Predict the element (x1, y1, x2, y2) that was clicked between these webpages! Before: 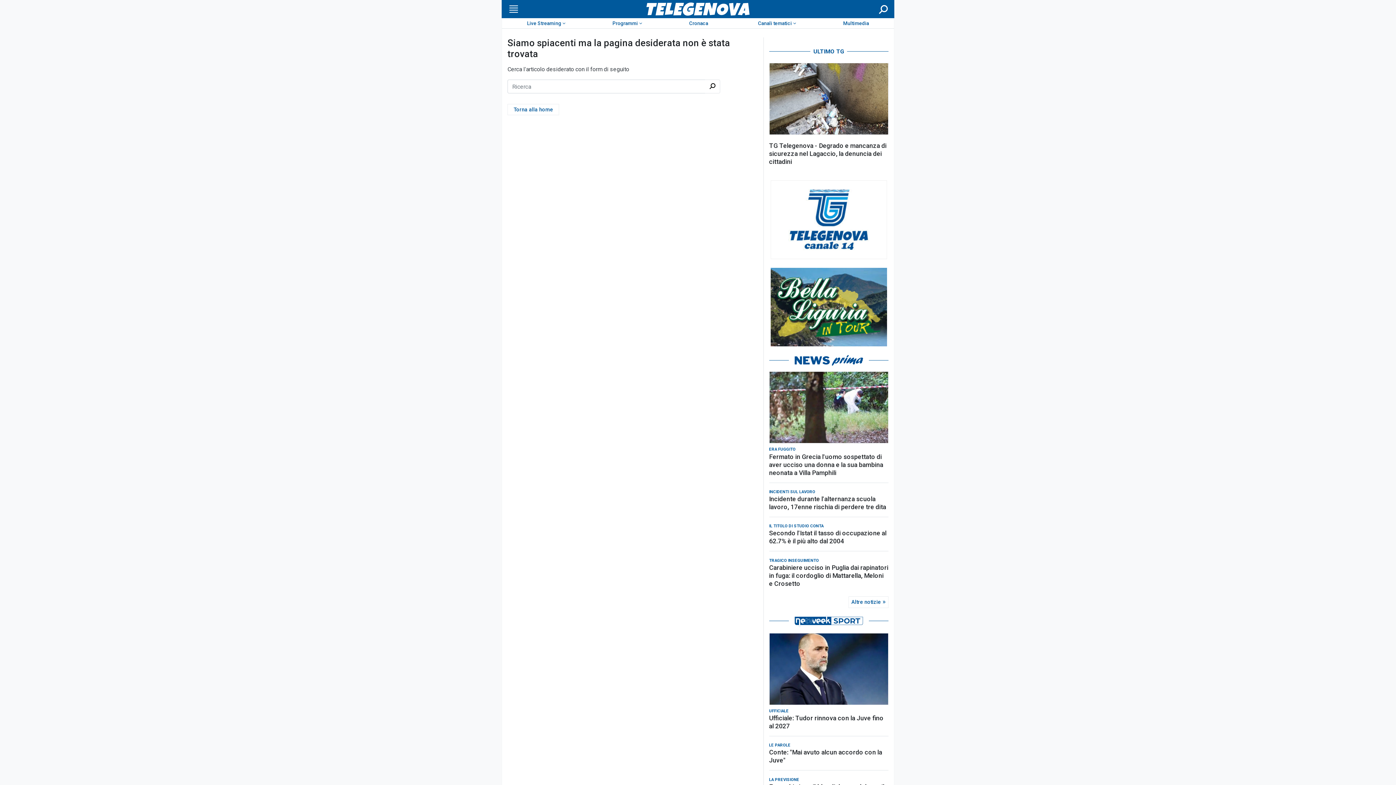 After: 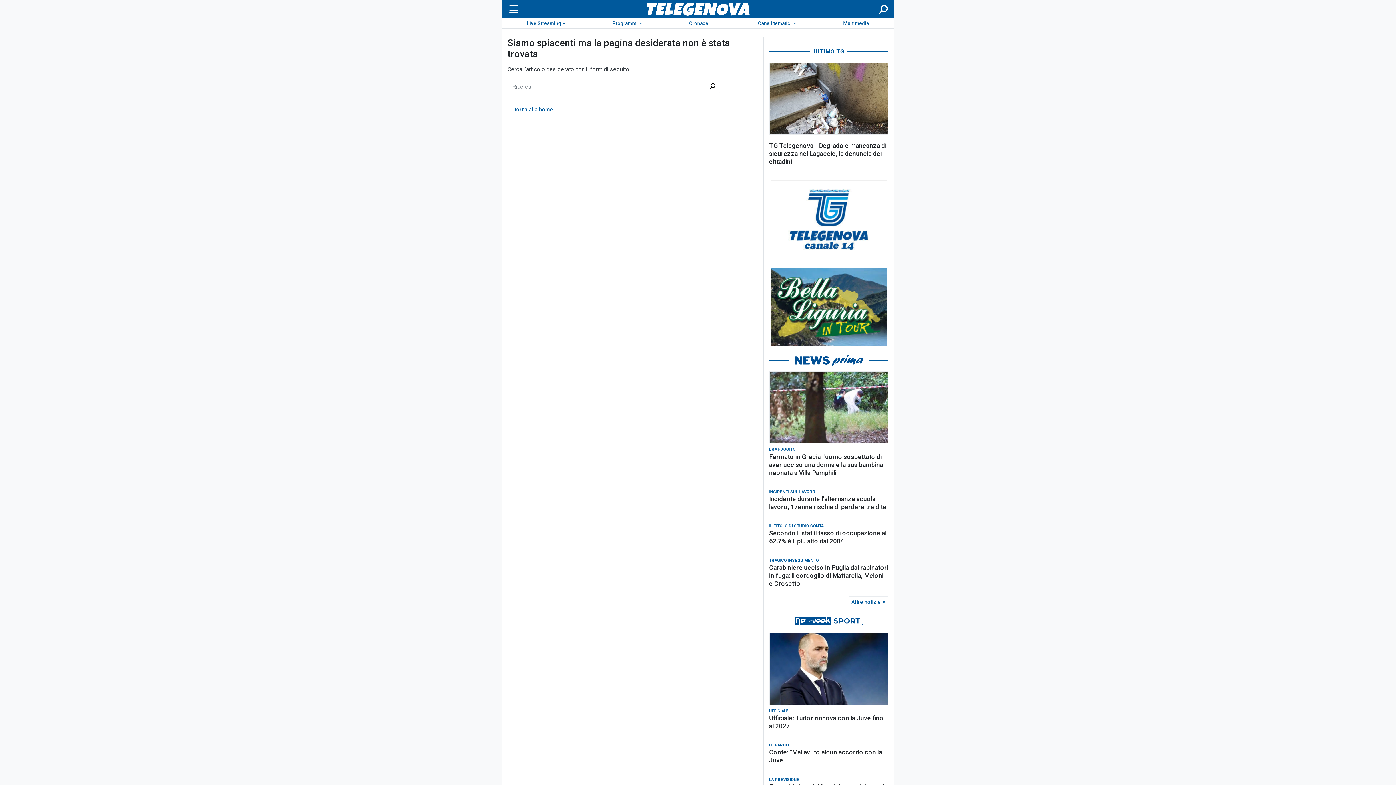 Action: bbox: (769, 267, 888, 346)